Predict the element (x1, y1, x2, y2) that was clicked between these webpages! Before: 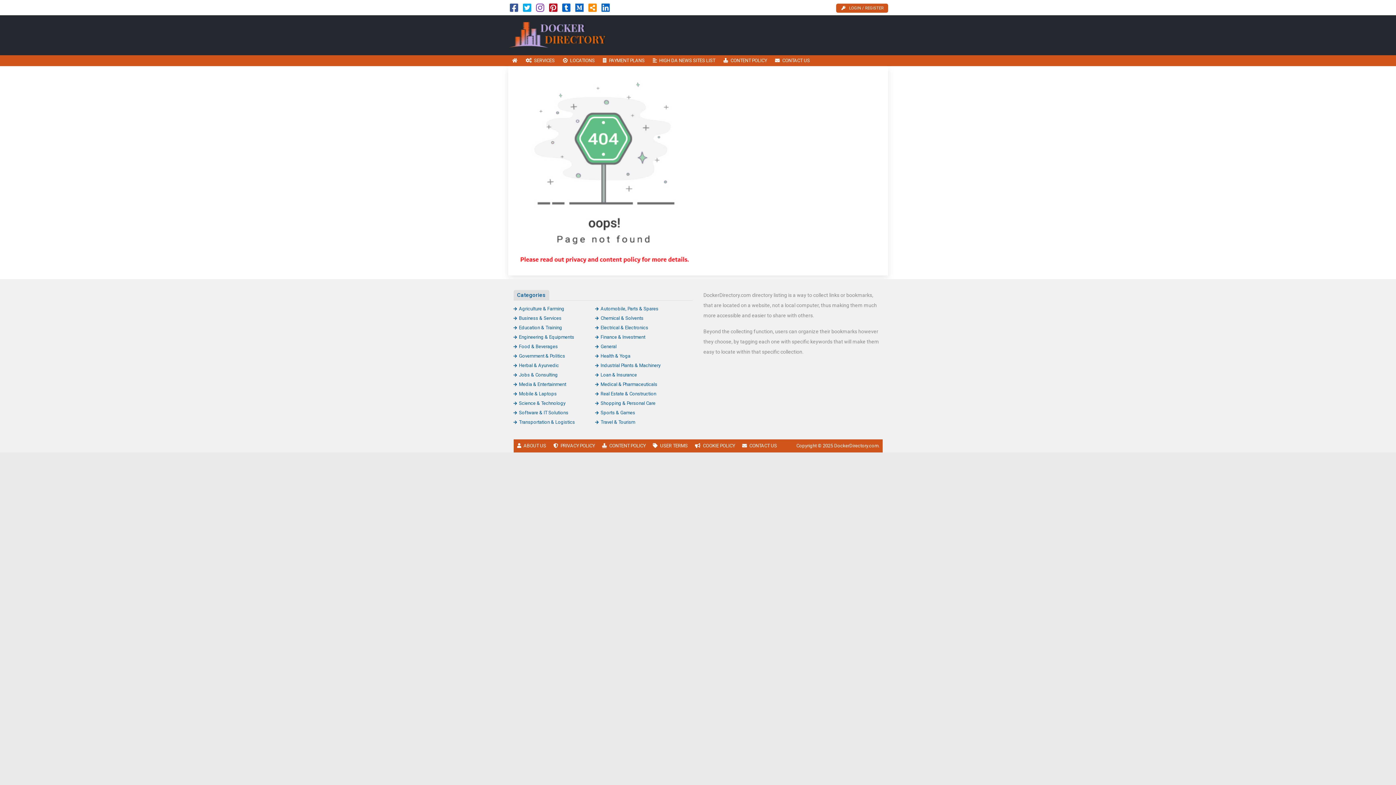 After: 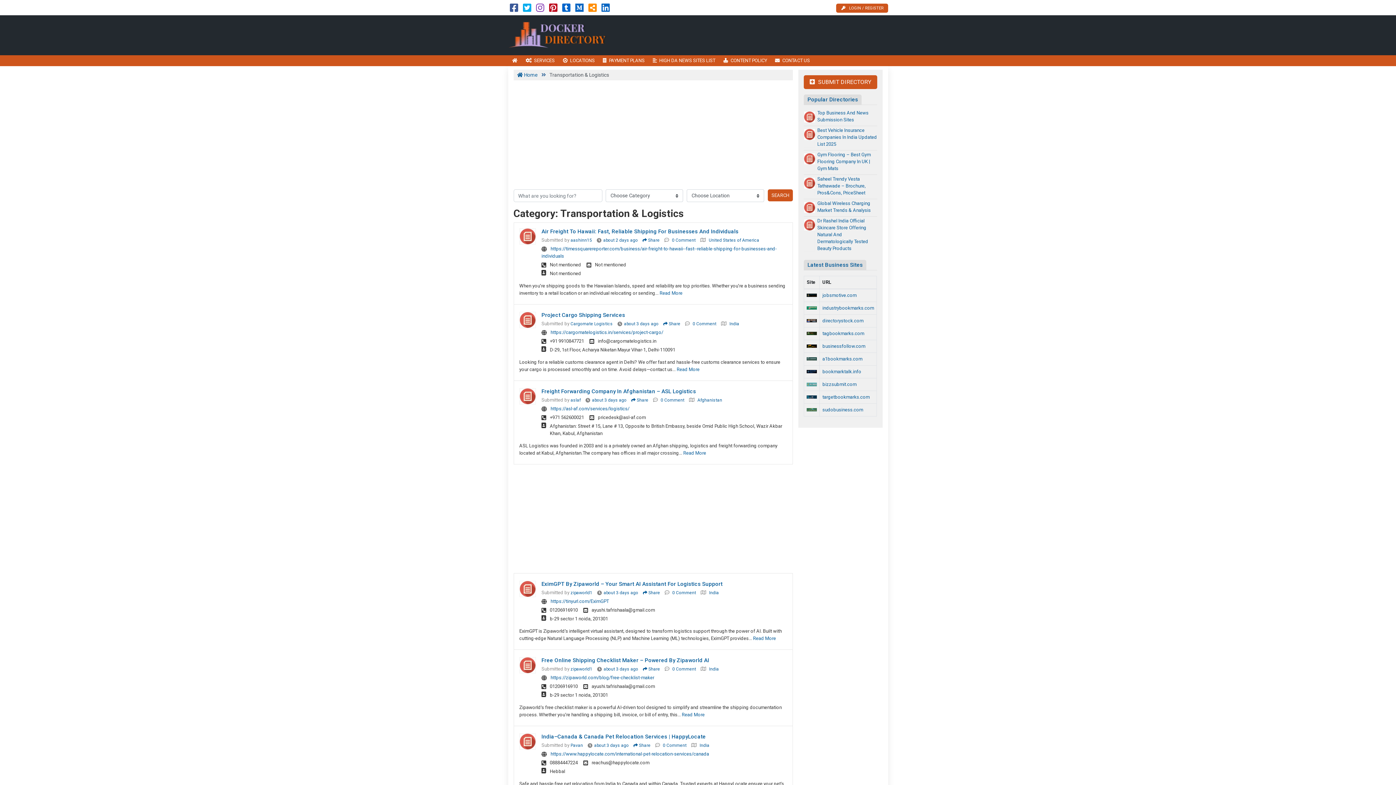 Action: label: Transportation & Logistics bbox: (513, 419, 575, 425)